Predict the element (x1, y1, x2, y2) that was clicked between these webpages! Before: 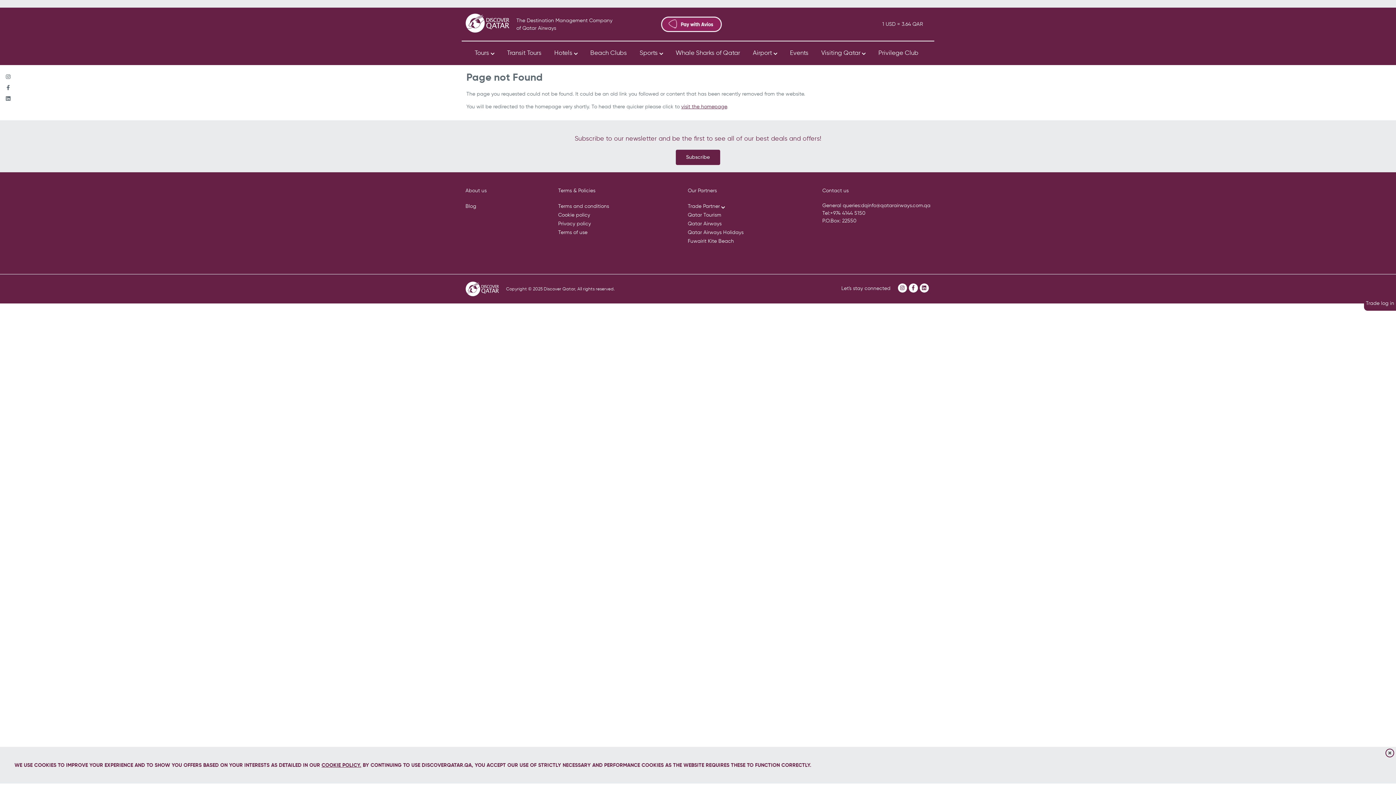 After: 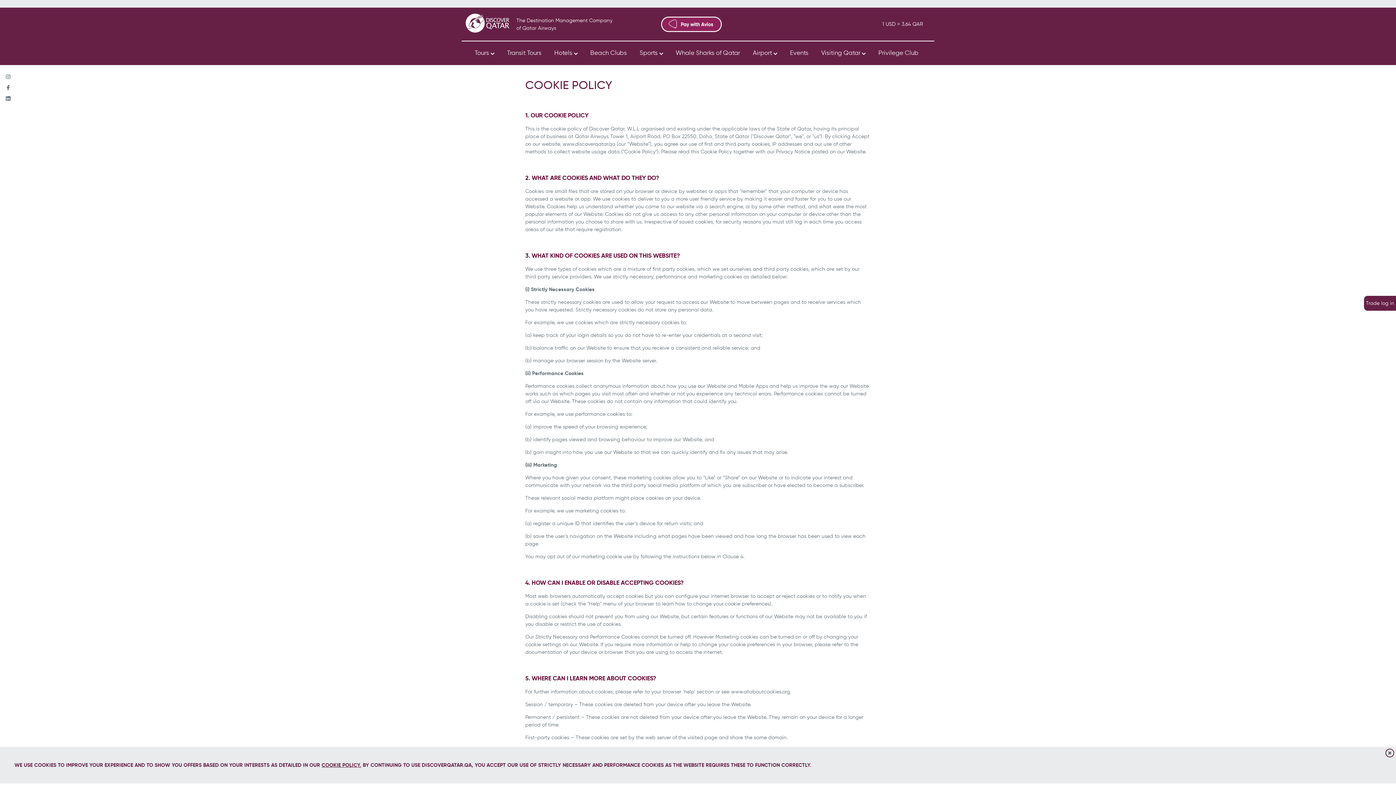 Action: label: Cookie policy bbox: (558, 211, 590, 218)